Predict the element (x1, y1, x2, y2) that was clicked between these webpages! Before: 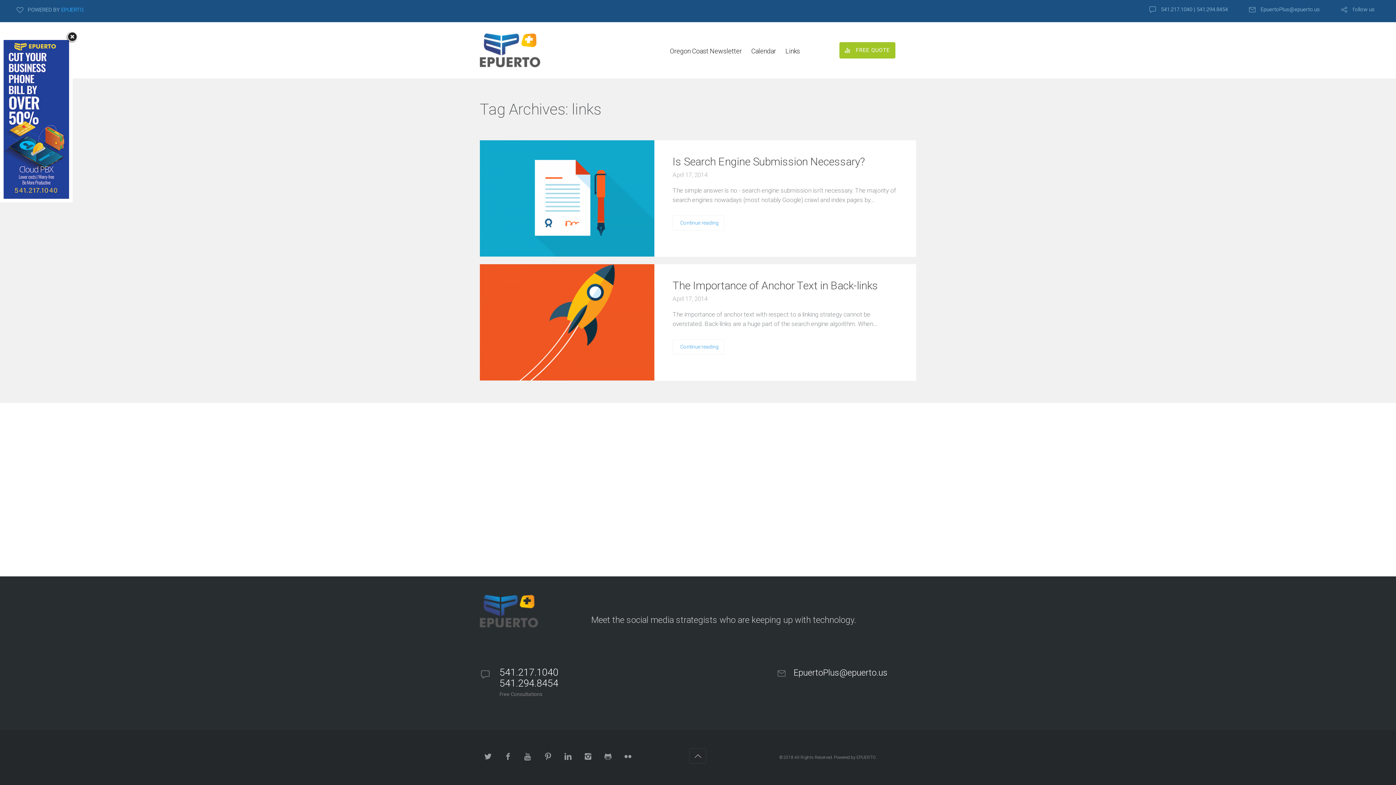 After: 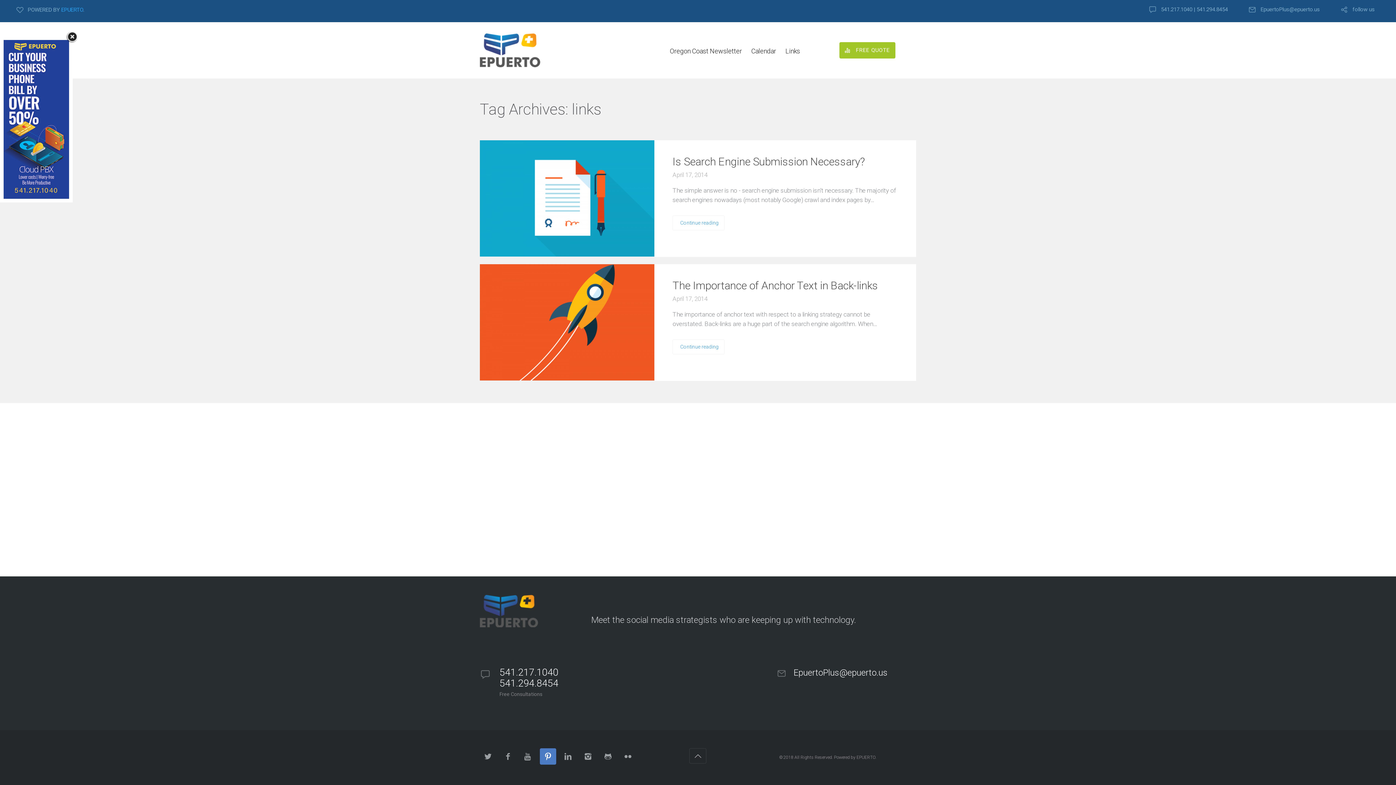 Action: bbox: (540, 748, 556, 765)